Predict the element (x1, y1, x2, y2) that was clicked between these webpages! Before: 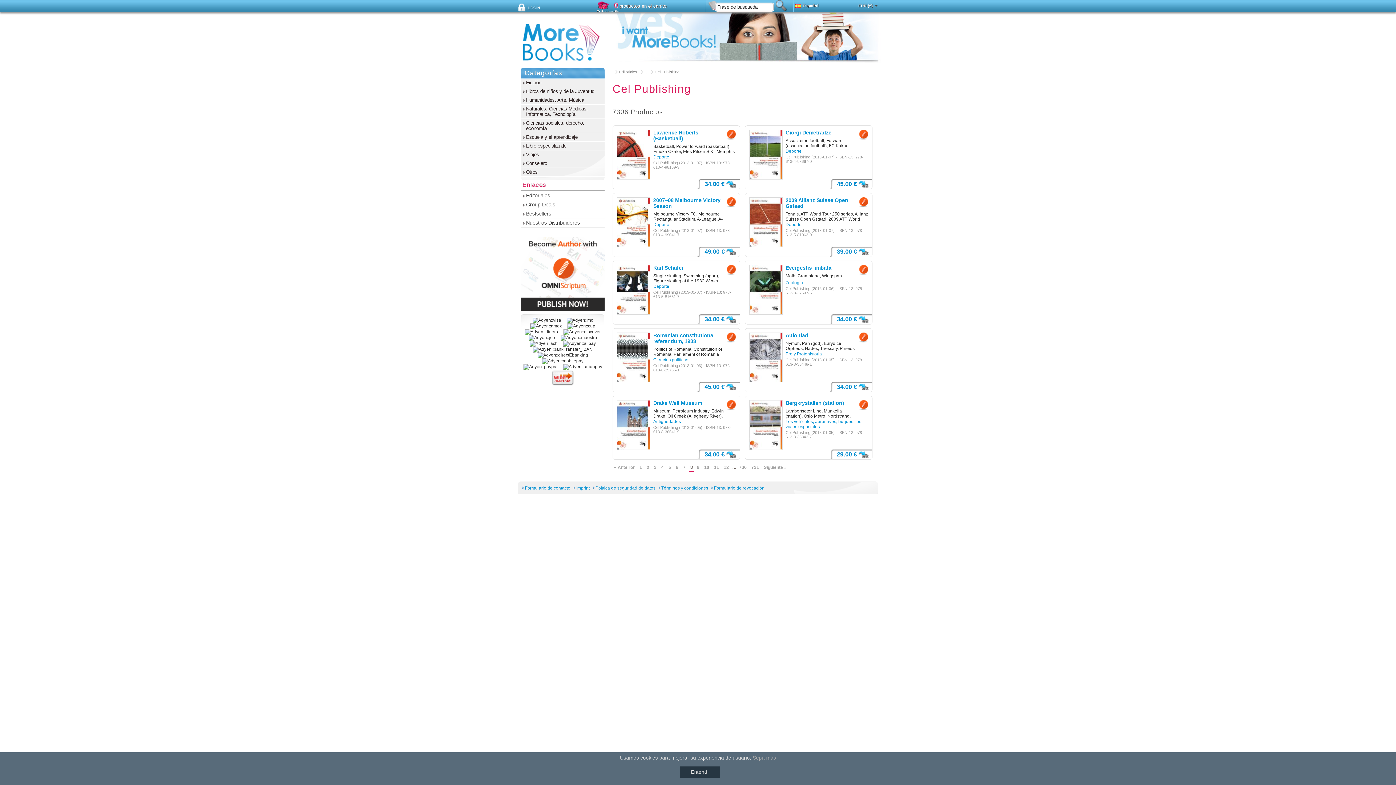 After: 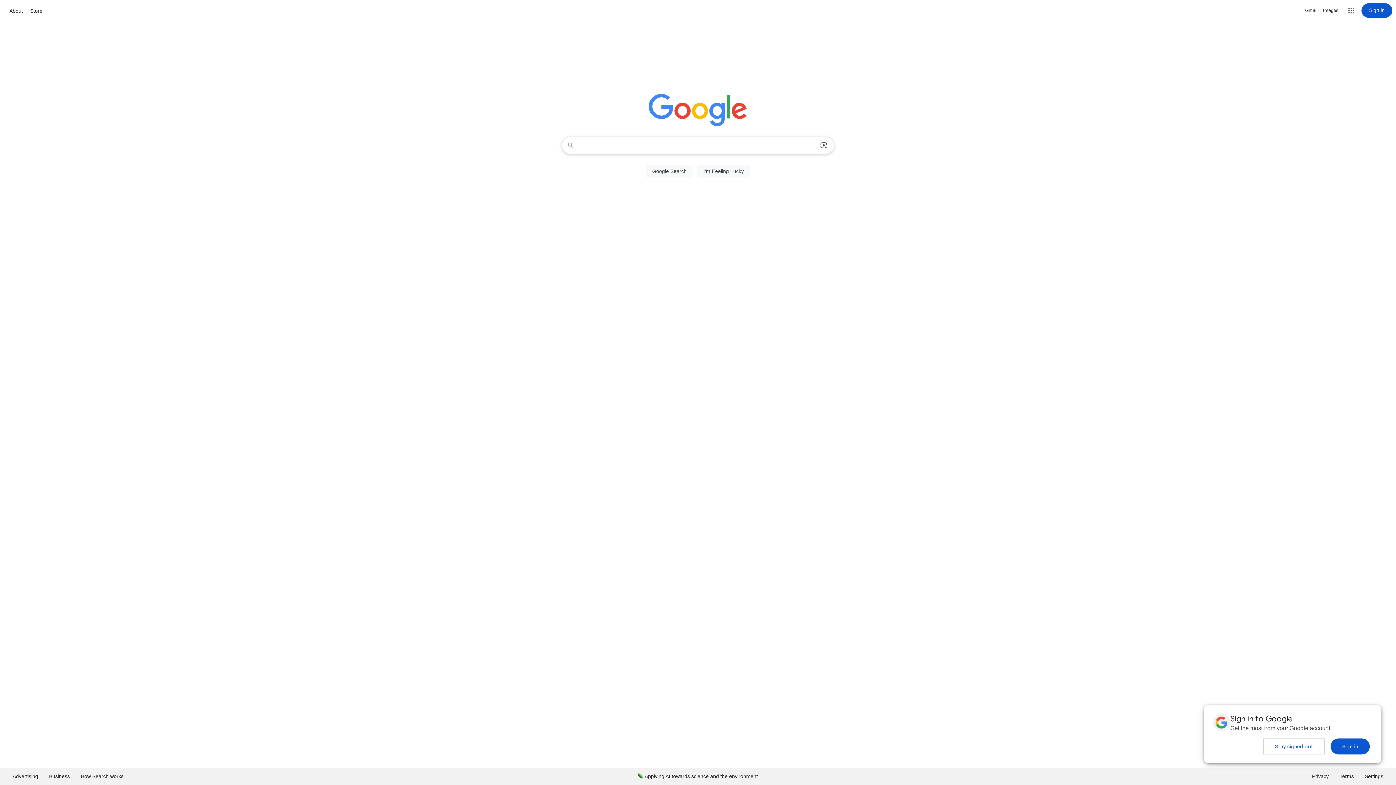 Action: label: Deporte bbox: (653, 154, 669, 159)